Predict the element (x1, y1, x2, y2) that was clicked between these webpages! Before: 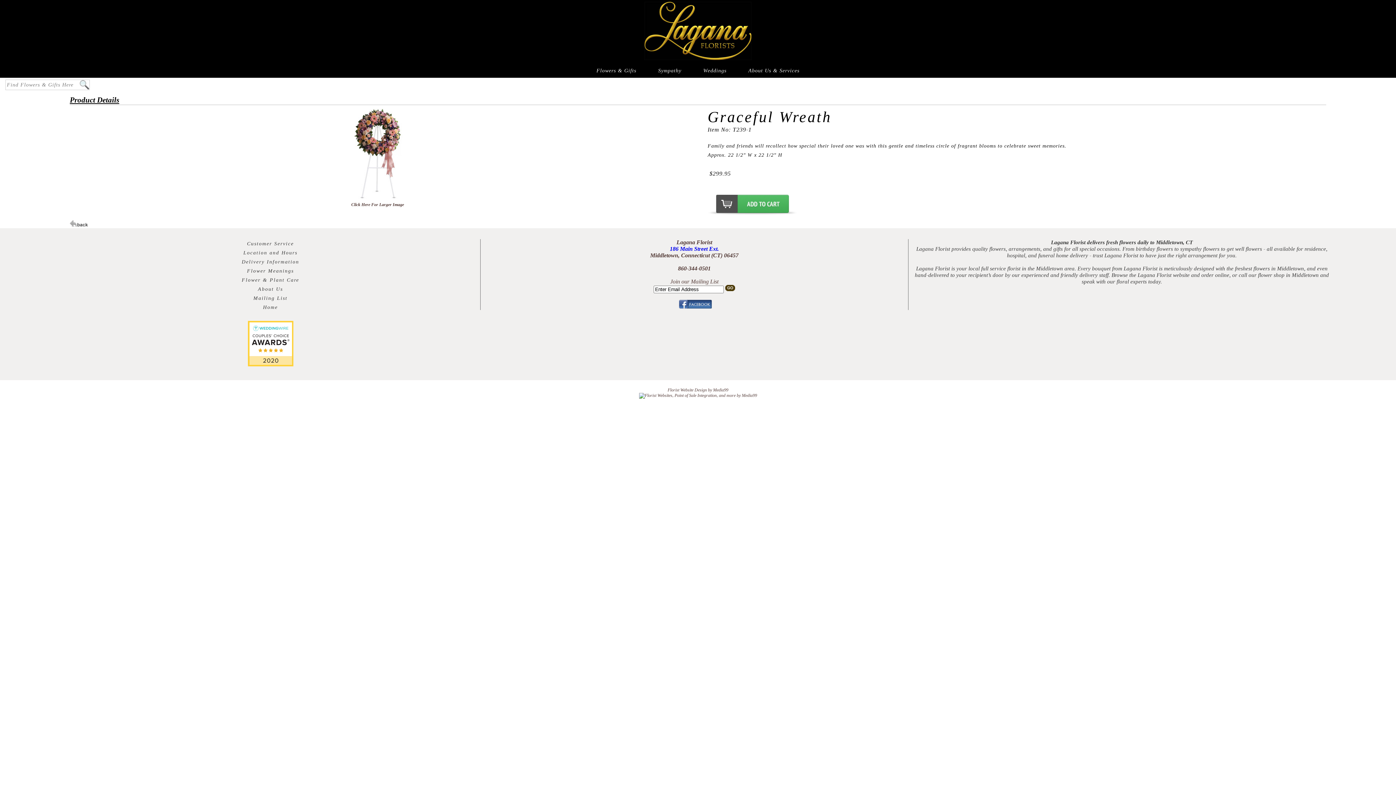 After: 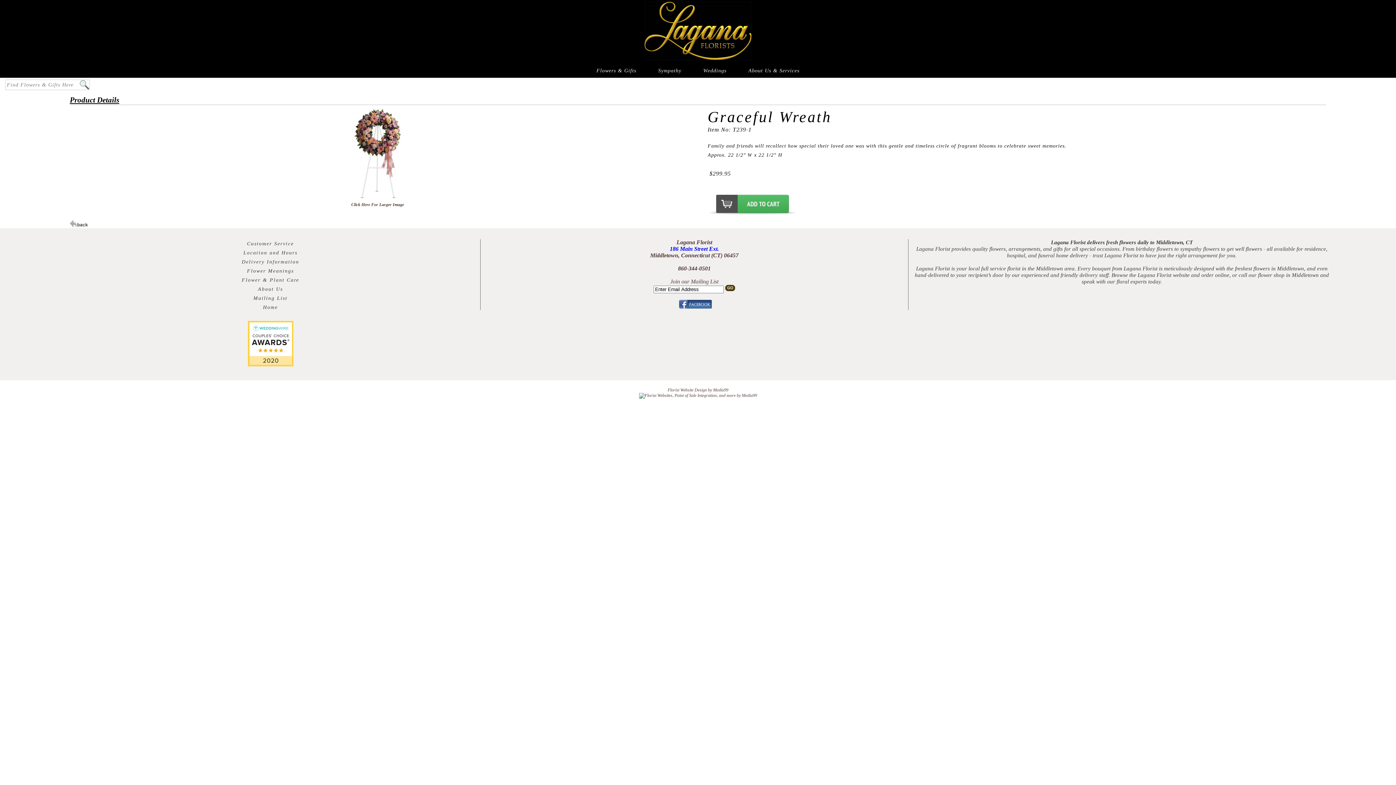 Action: bbox: (247, 362, 293, 367)